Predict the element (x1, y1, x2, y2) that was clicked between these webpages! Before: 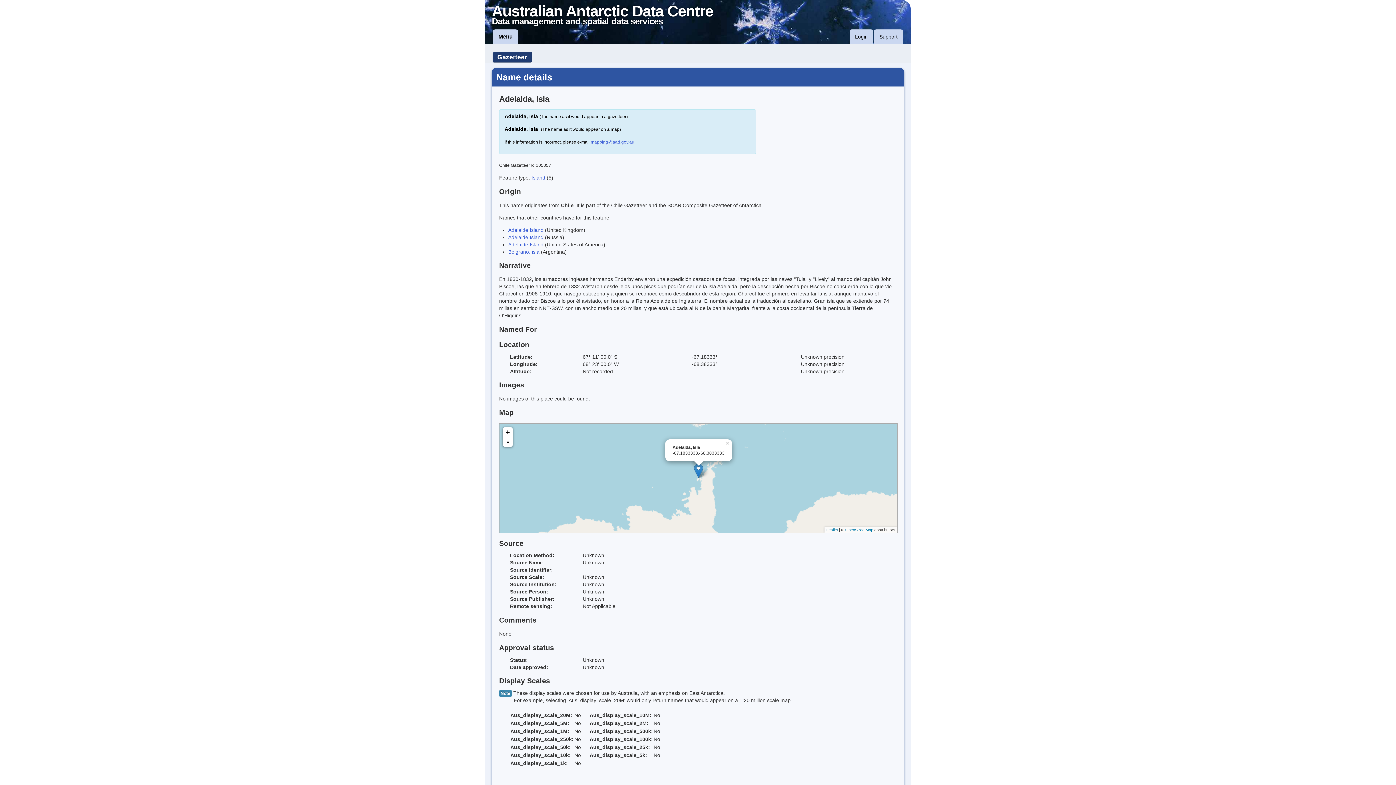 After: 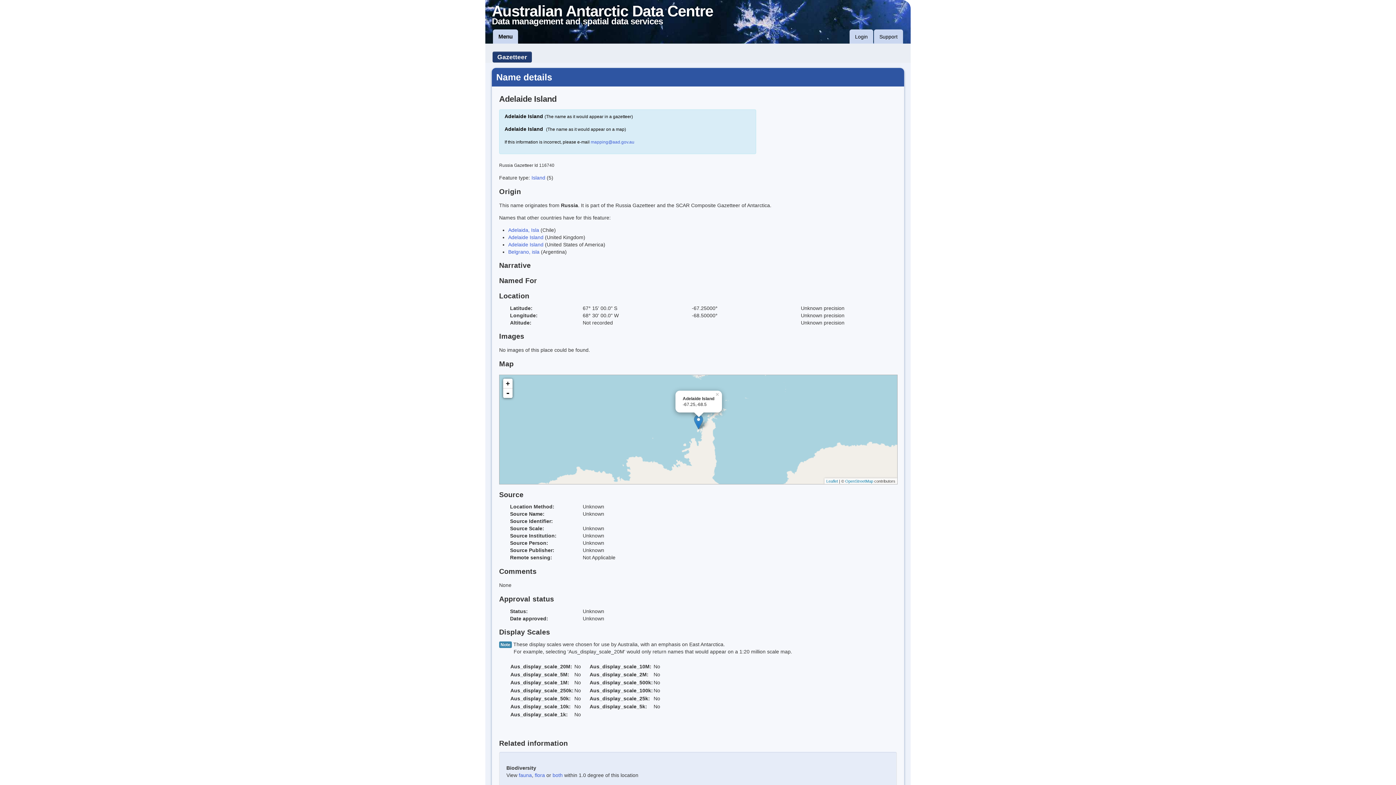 Action: label: Adelaide Island bbox: (508, 234, 543, 240)